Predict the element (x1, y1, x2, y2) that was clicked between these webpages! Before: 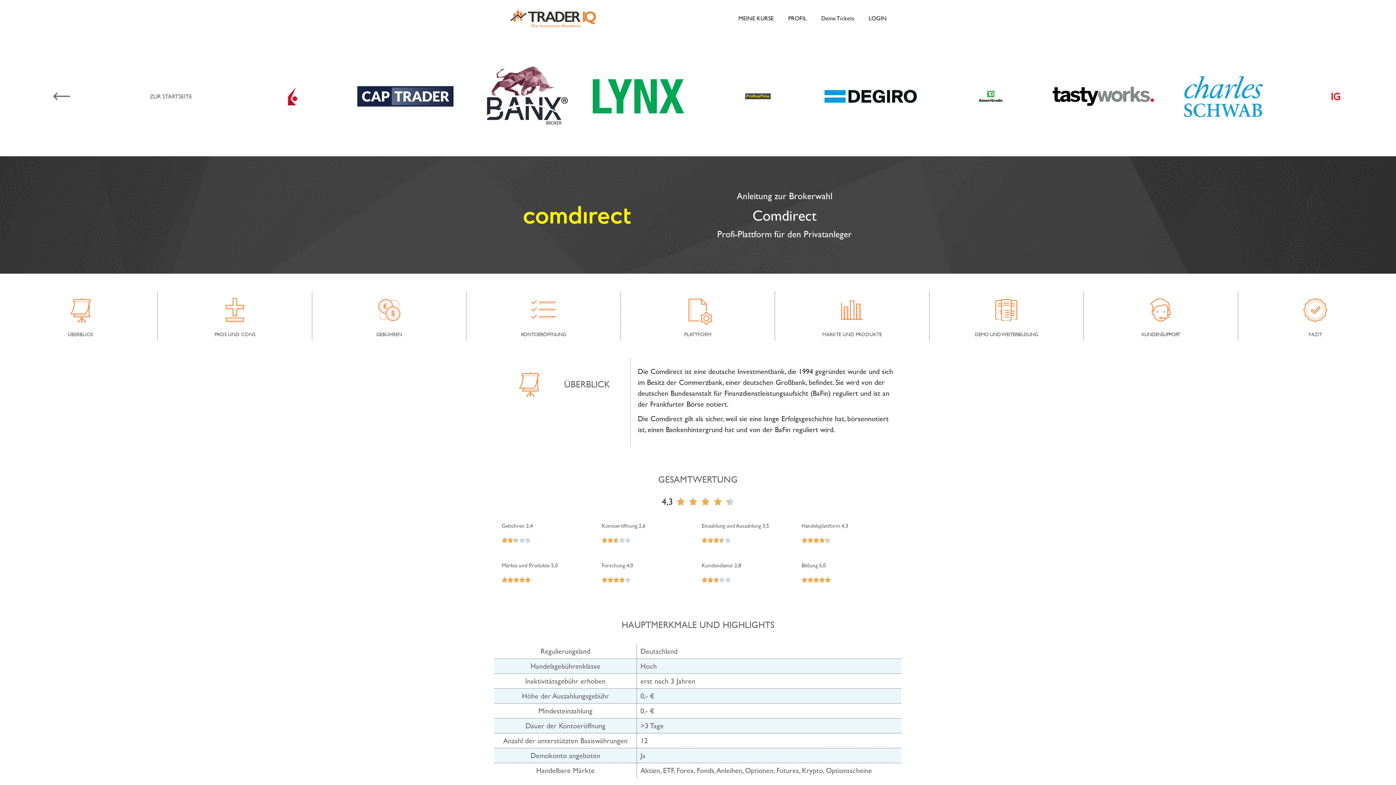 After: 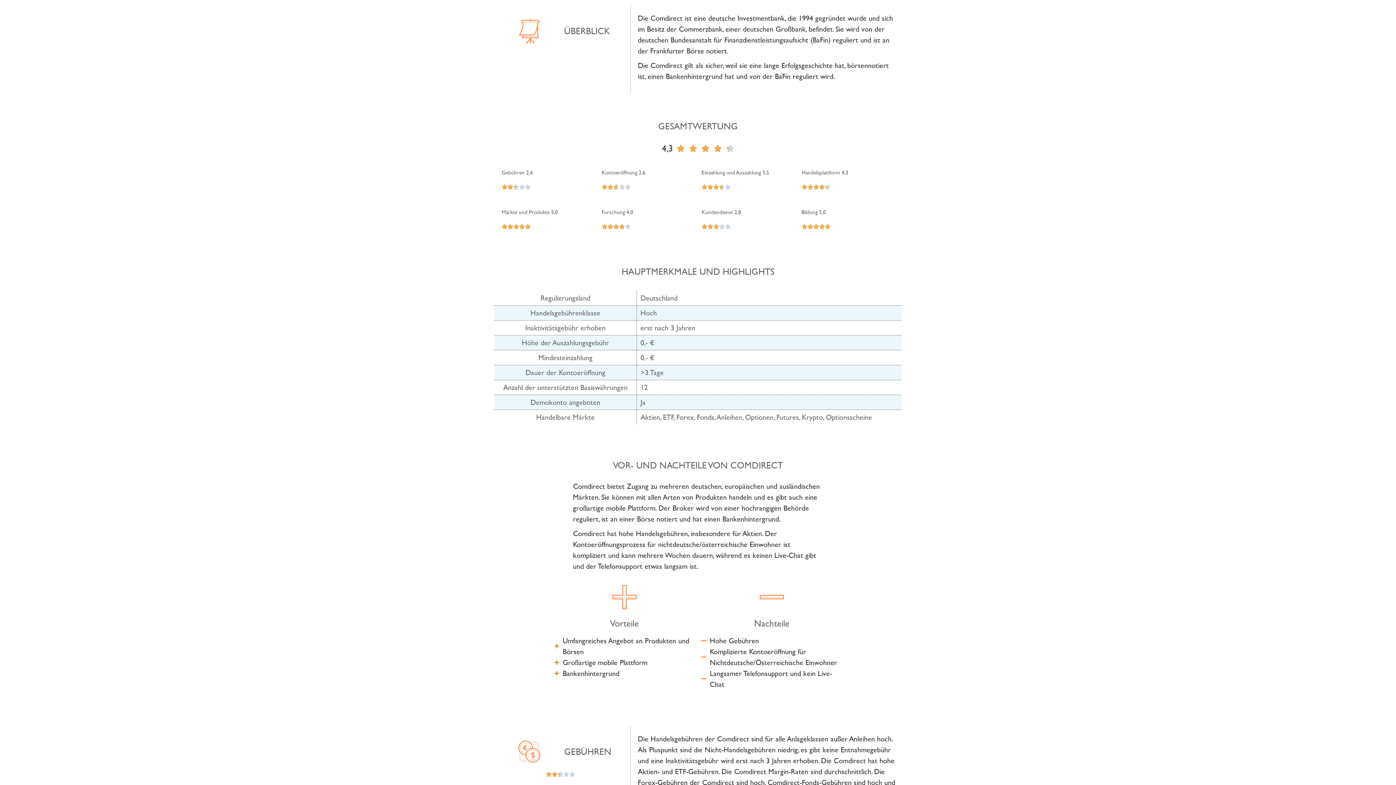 Action: label: ÜBERBLICK bbox: (67, 330, 93, 338)